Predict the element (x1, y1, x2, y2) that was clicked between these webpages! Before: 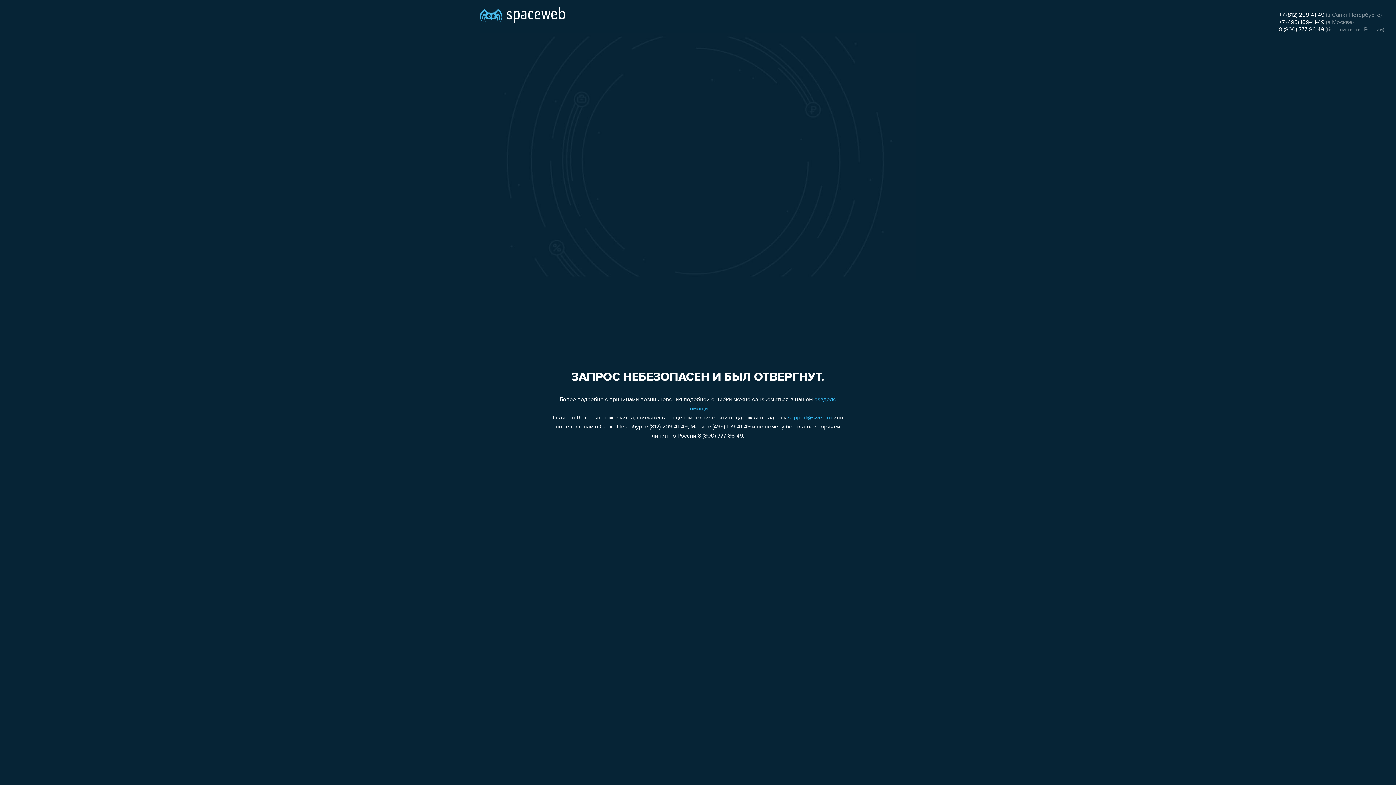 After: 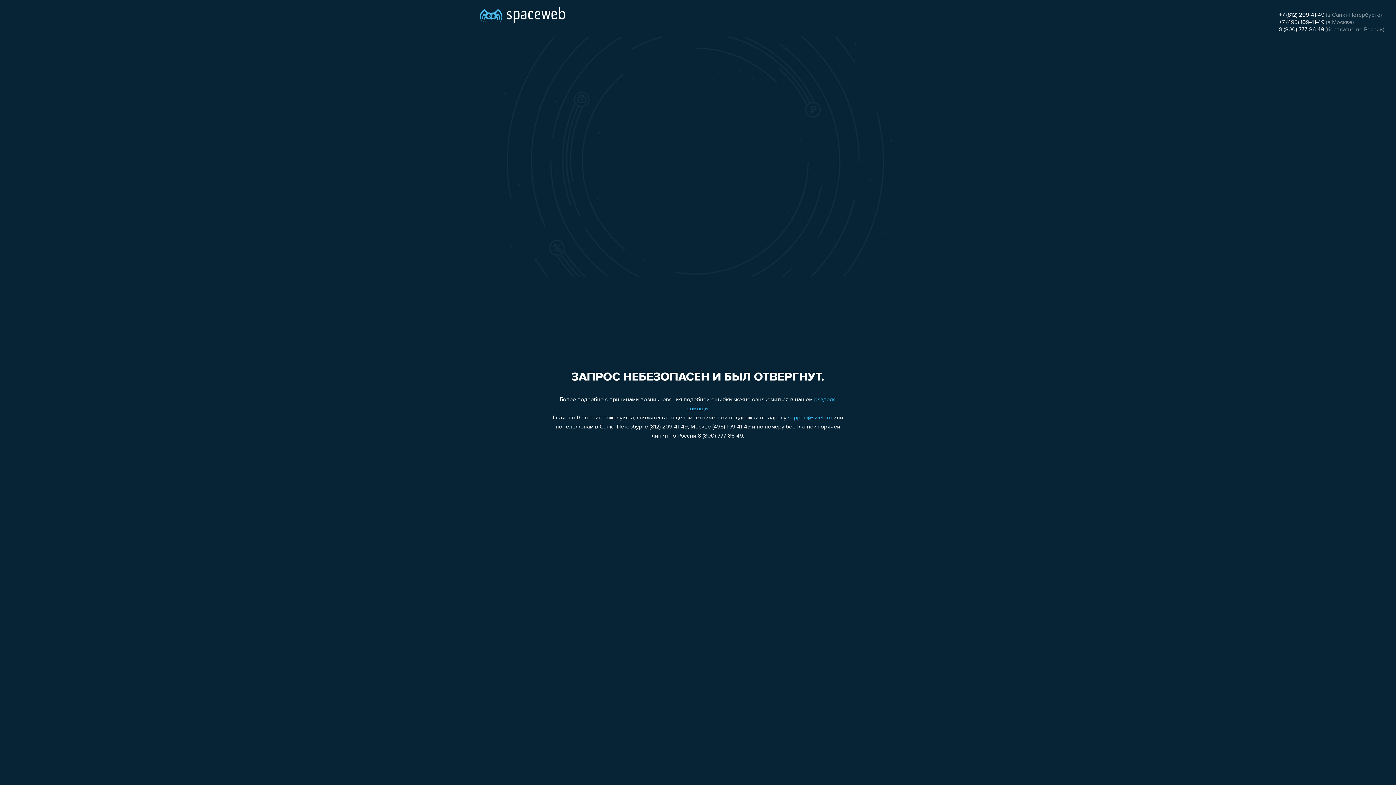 Action: bbox: (1279, 12, 1324, 18) label: +7 (812) 209-41-49